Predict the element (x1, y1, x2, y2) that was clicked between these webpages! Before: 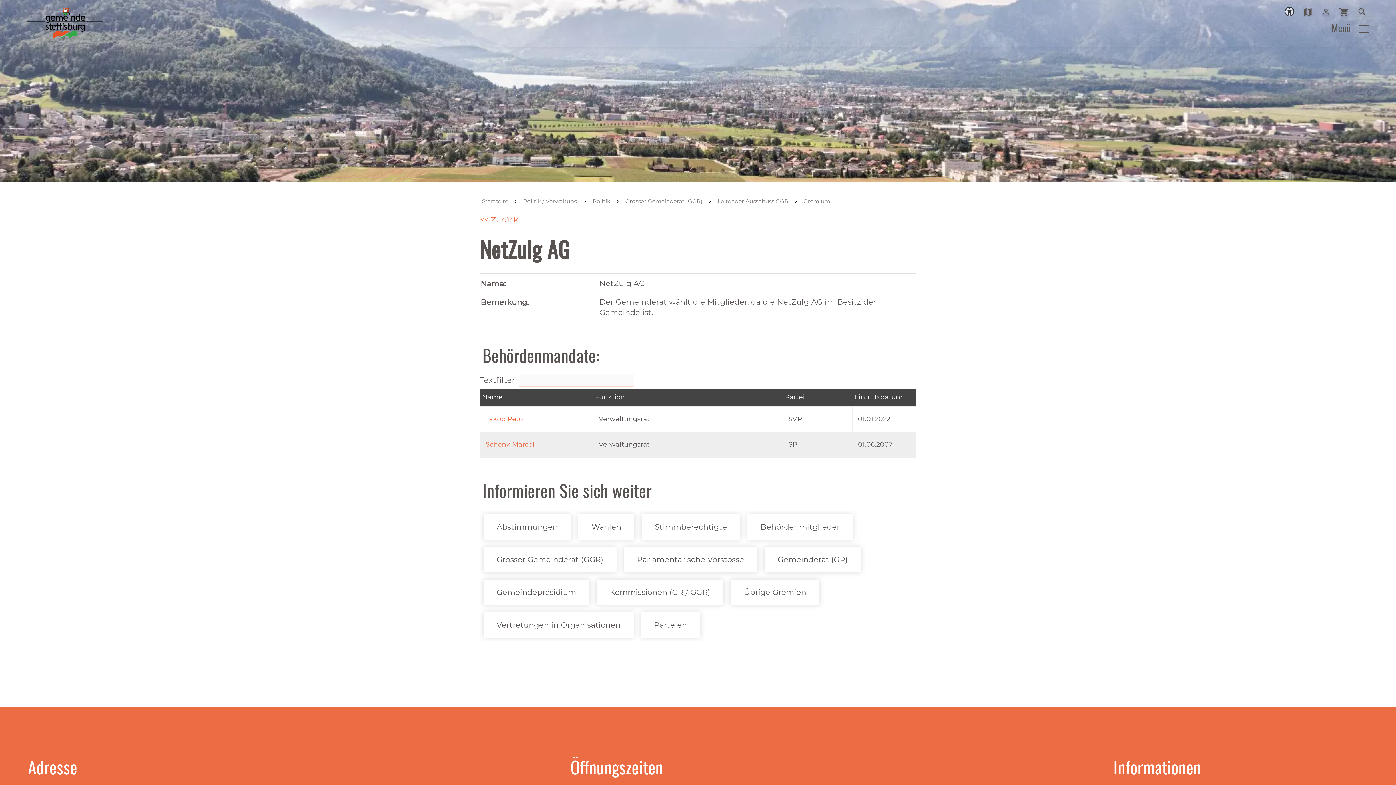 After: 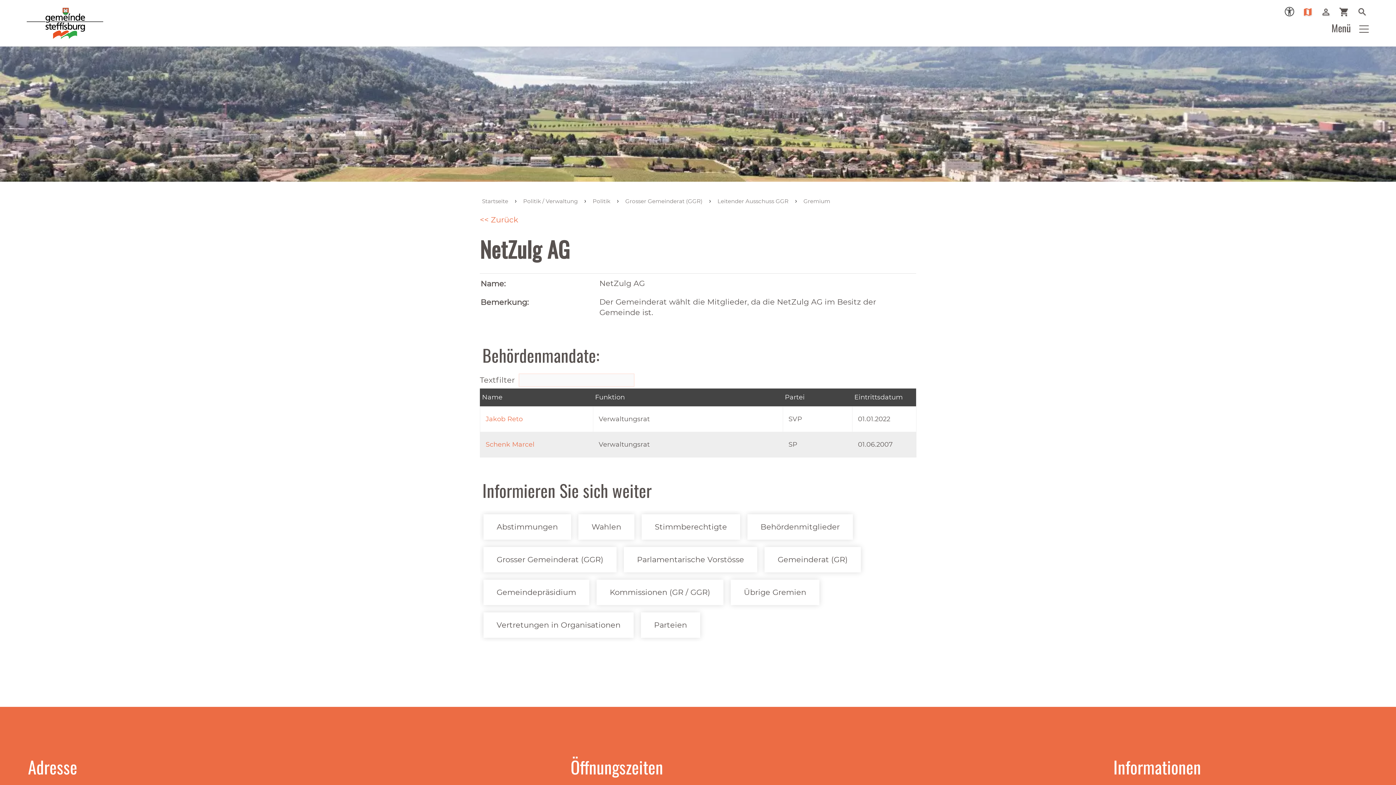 Action: label: Ortsplan
map bbox: (1300, 5, 1318, 17)